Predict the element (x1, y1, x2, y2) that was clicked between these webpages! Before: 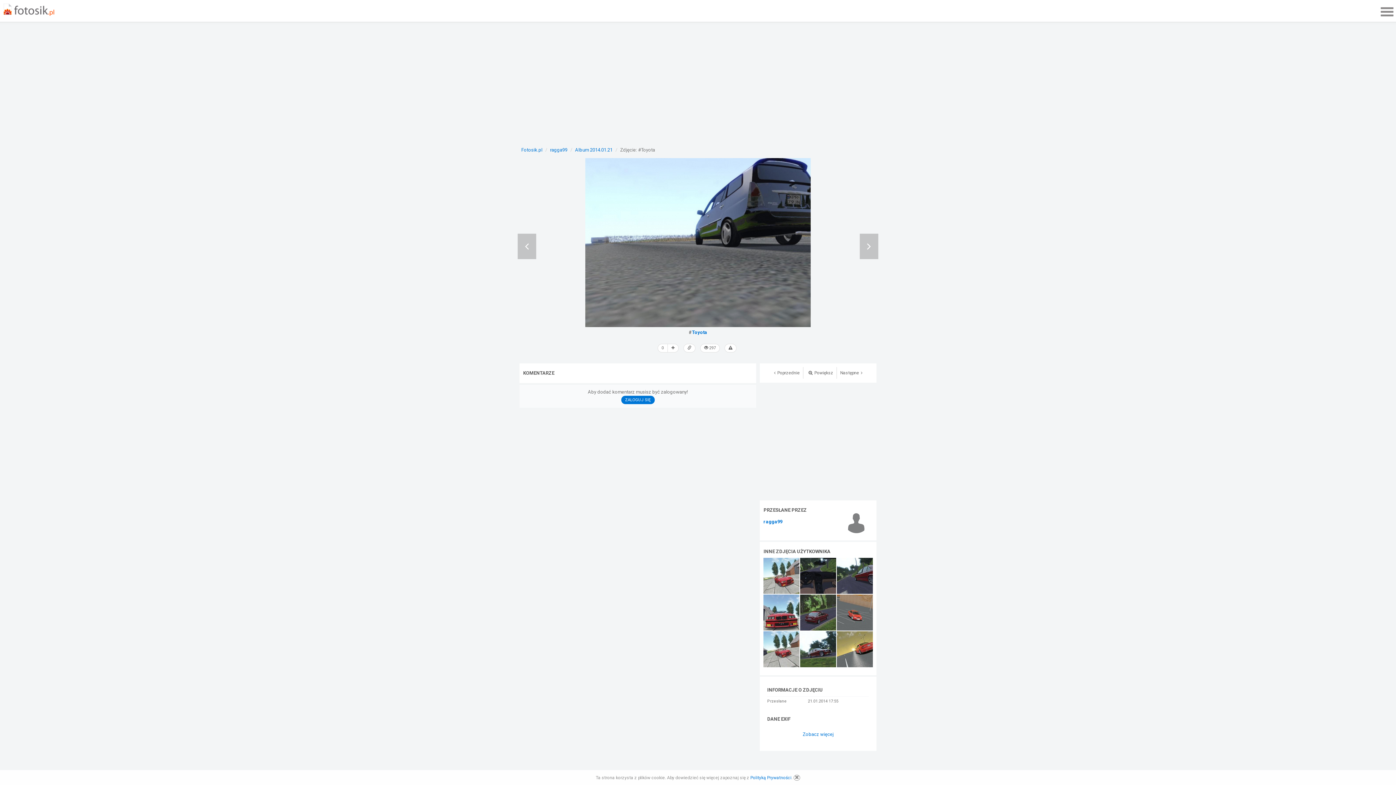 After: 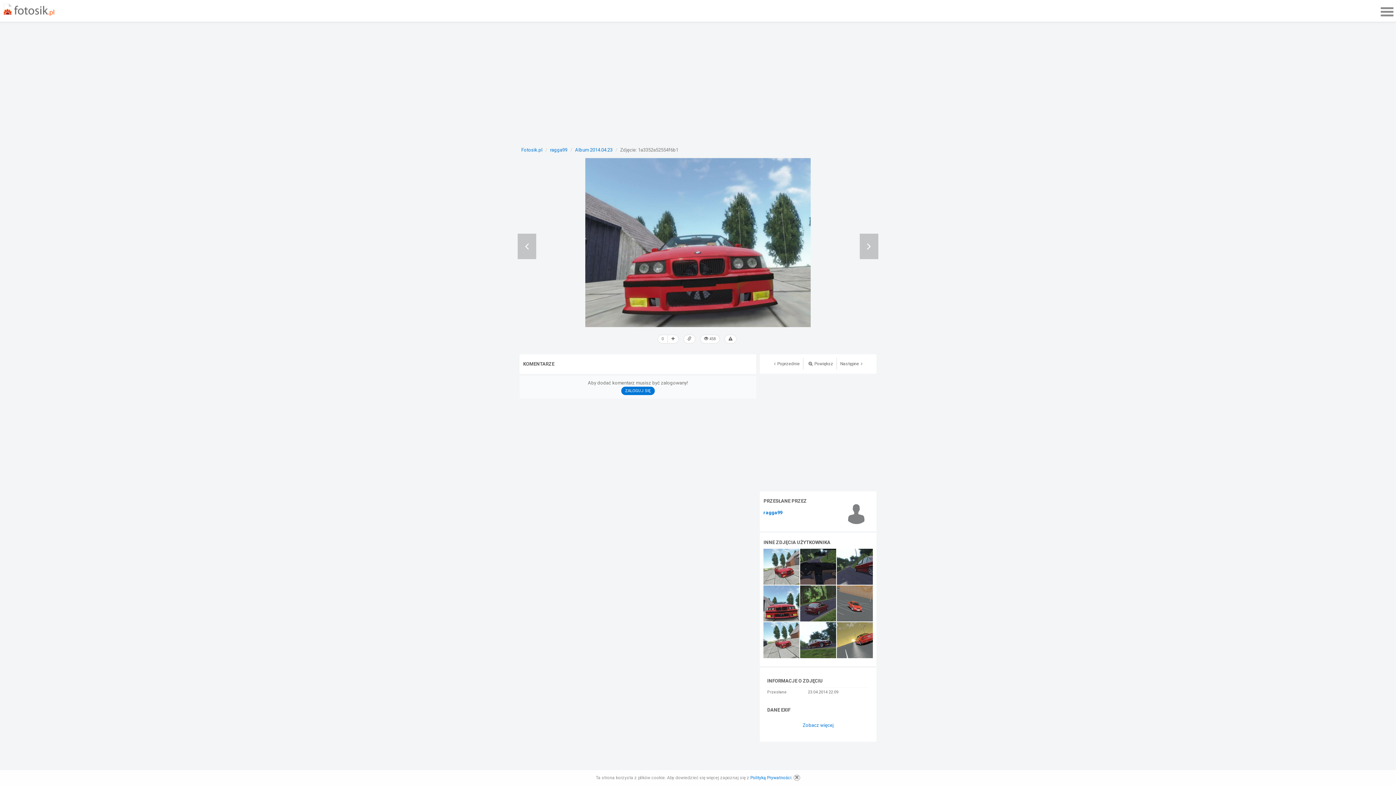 Action: bbox: (763, 609, 799, 615)